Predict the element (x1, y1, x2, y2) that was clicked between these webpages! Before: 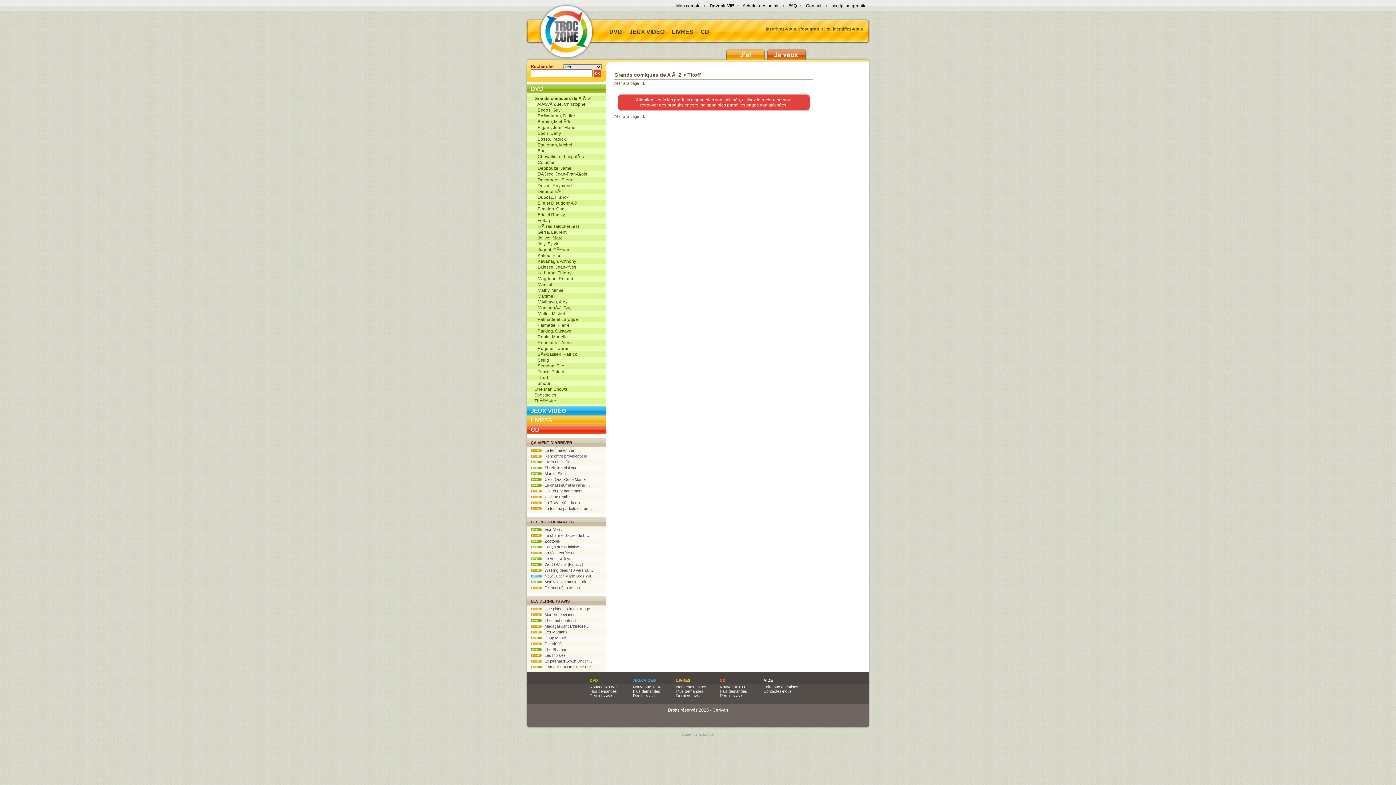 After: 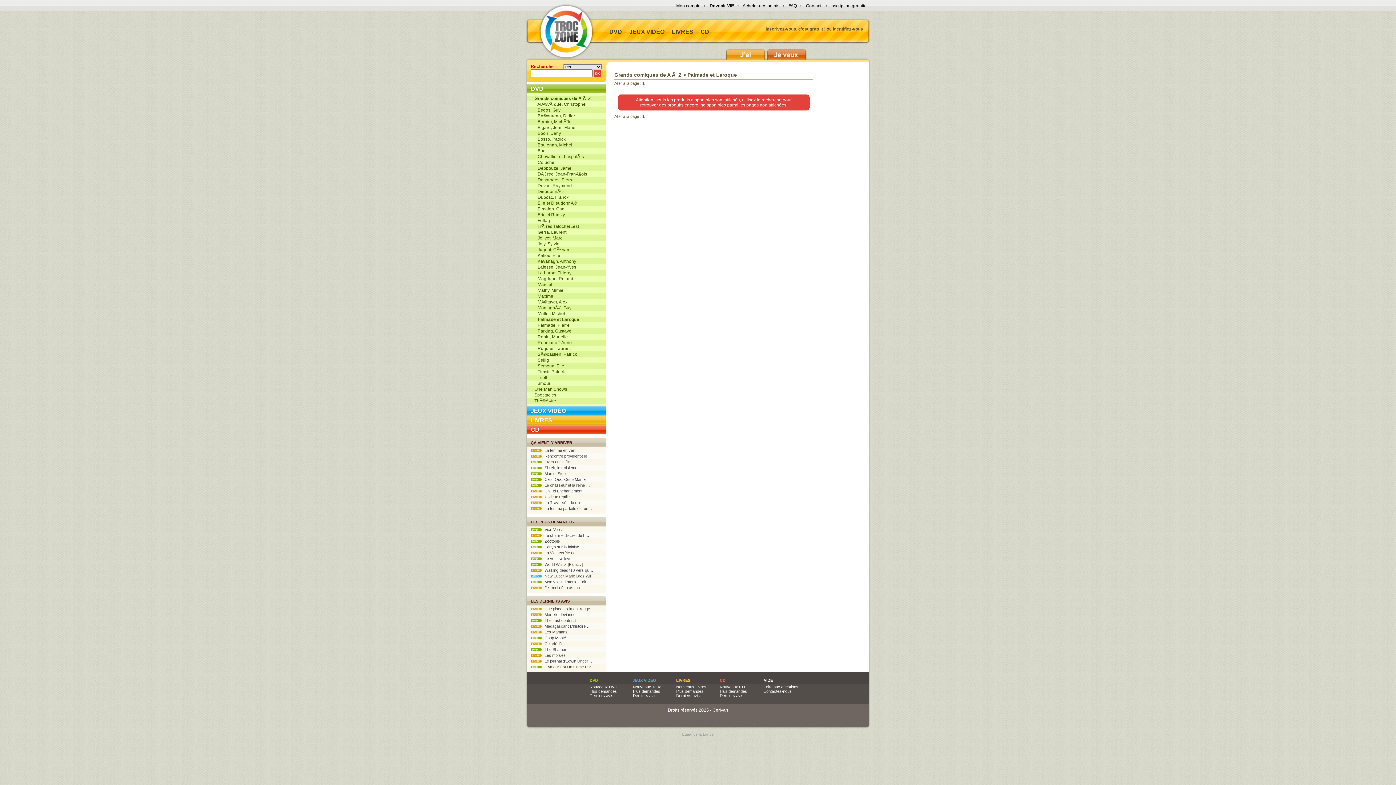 Action: label:    Palmade et Laroque bbox: (527, 316, 606, 322)